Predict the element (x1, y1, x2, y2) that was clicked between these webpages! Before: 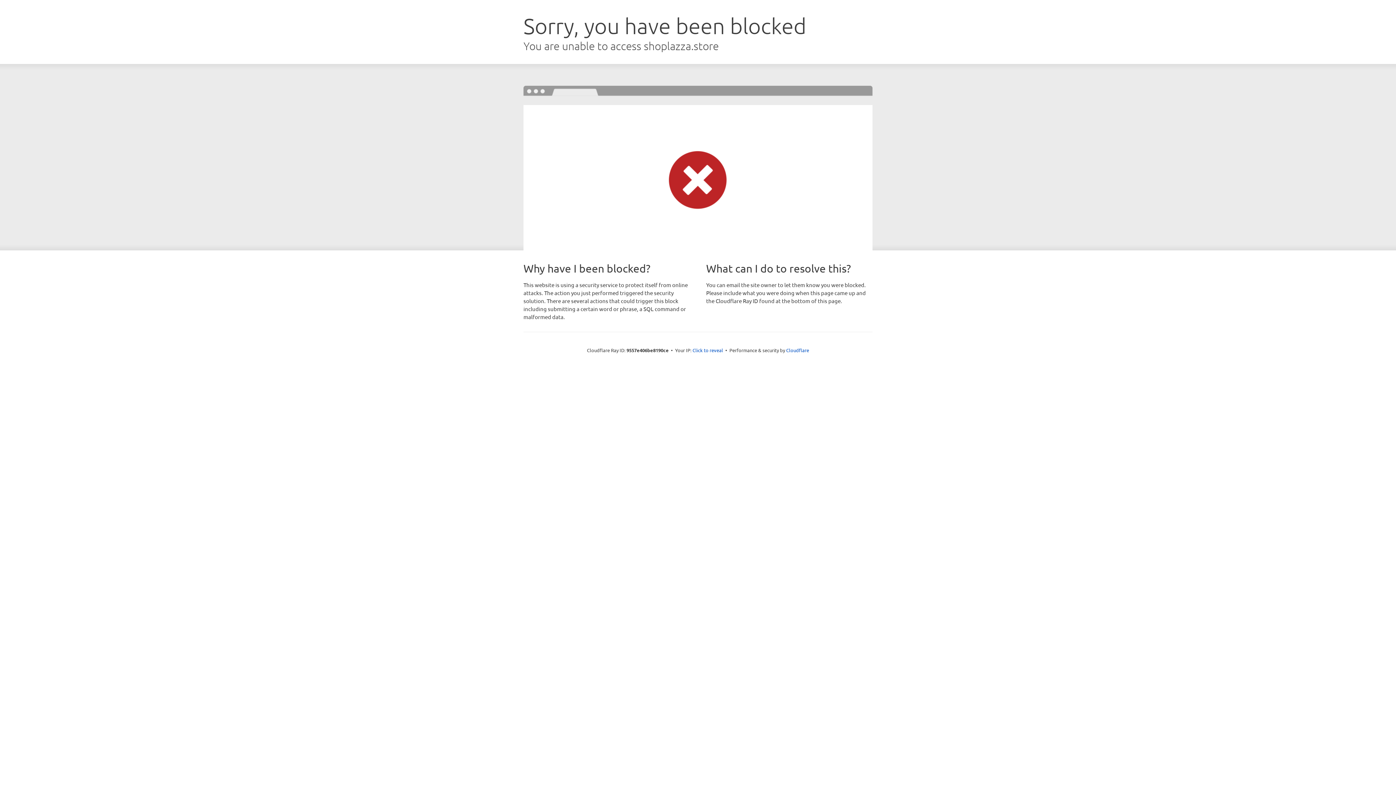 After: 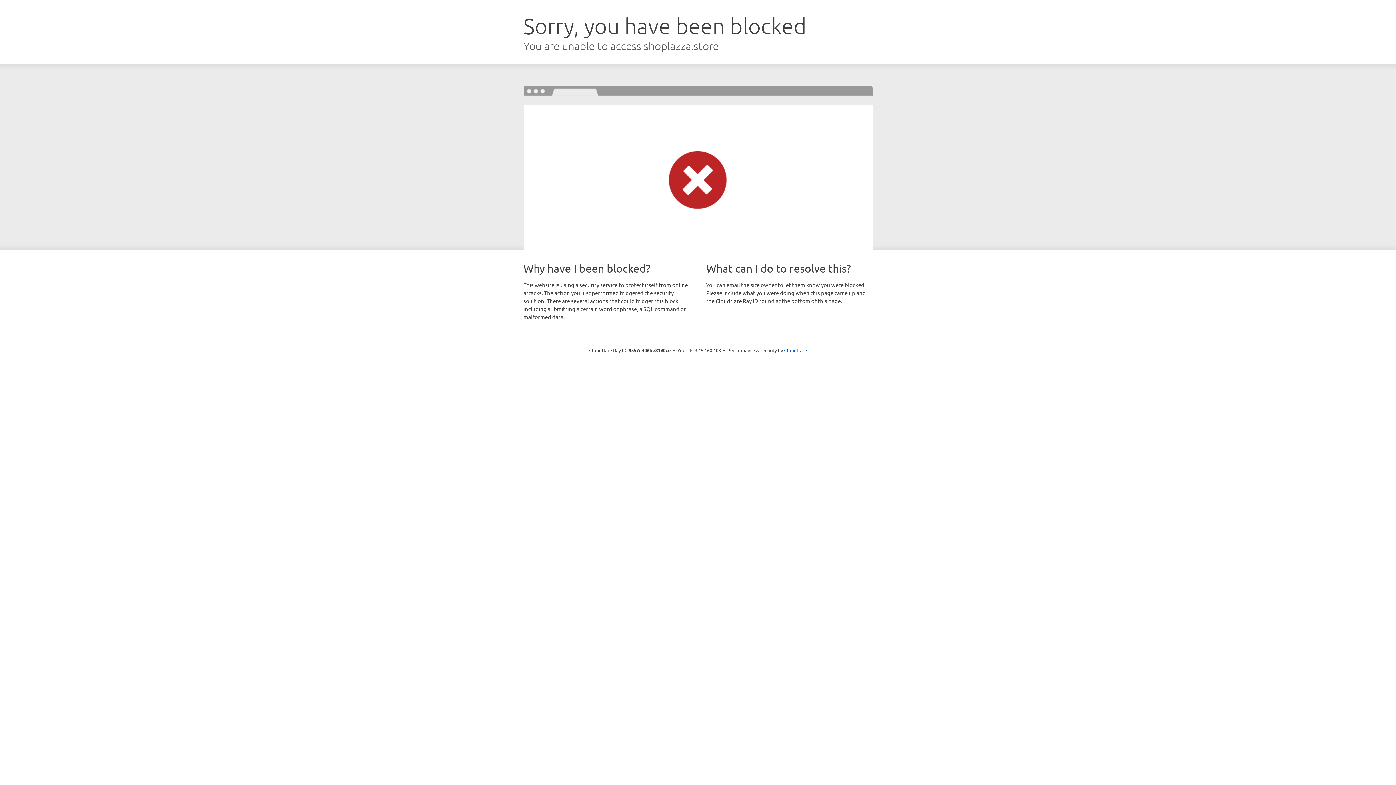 Action: bbox: (692, 346, 723, 353) label: Click to reveal